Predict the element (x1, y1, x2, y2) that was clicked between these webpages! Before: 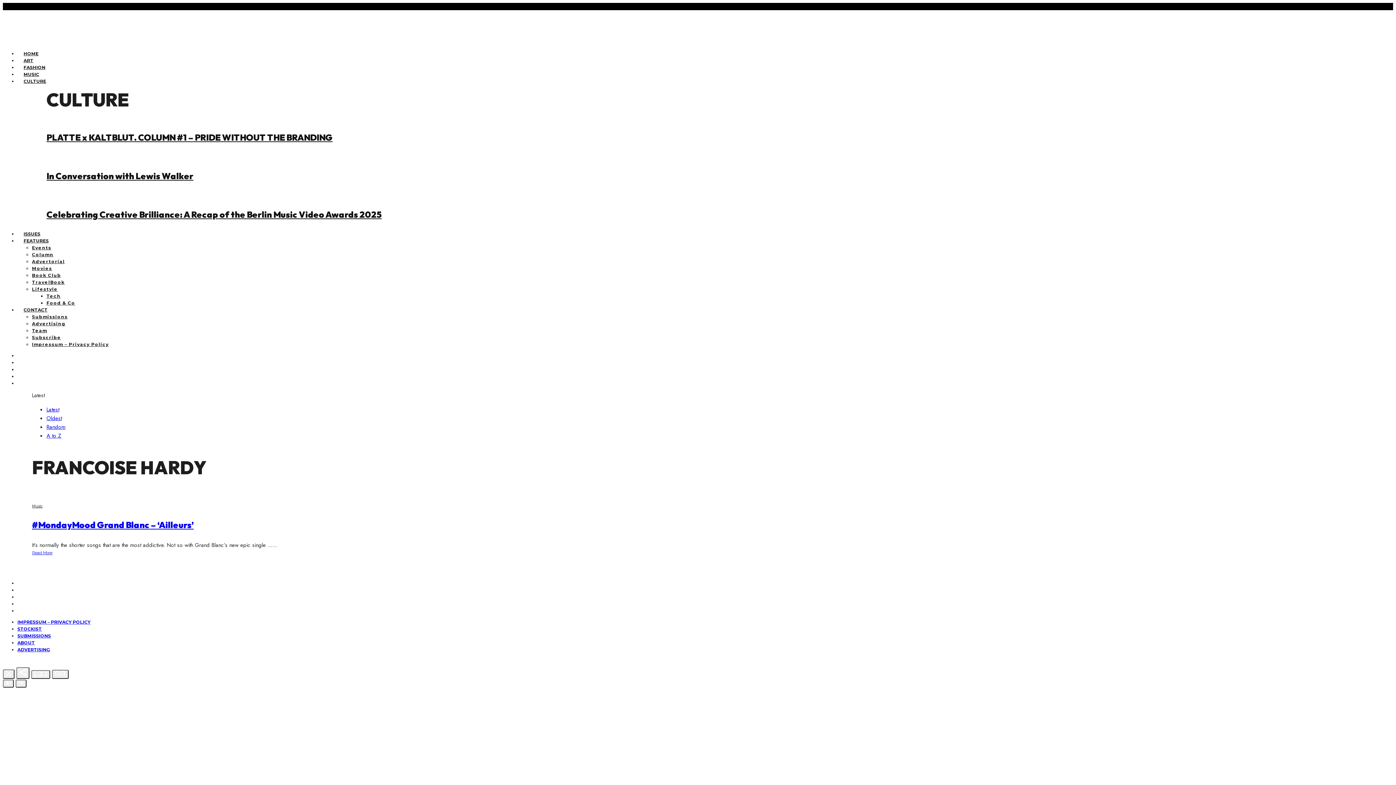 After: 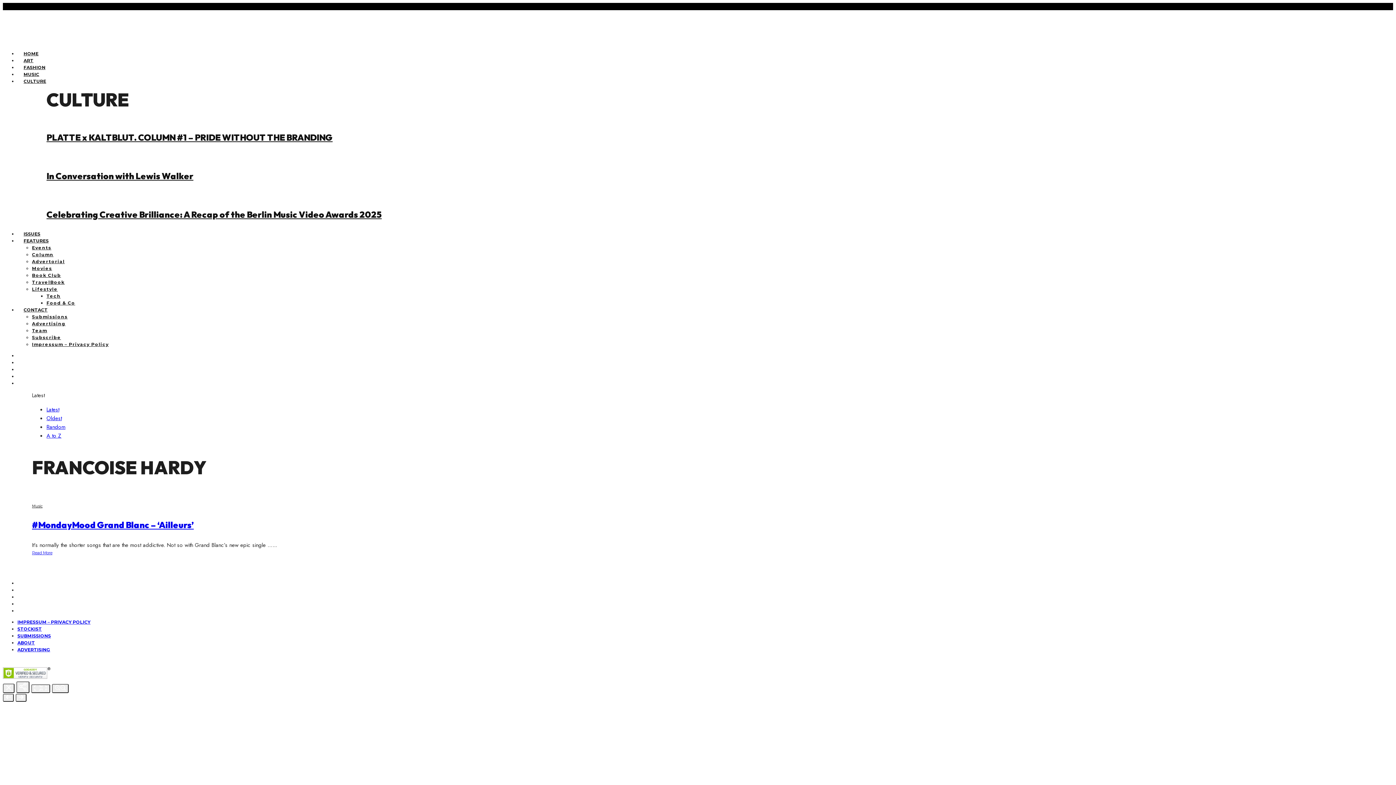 Action: label: FEATURES bbox: (17, 232, 54, 249)